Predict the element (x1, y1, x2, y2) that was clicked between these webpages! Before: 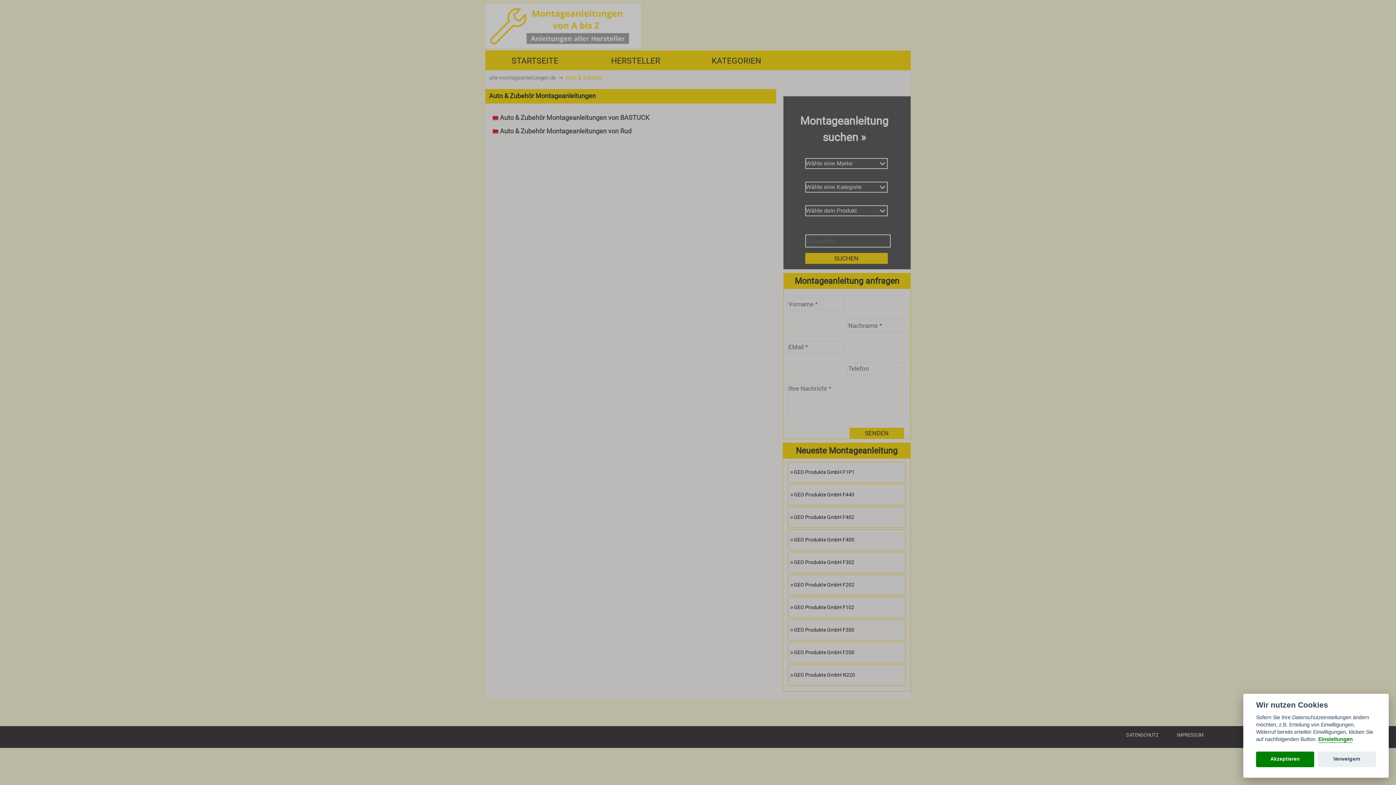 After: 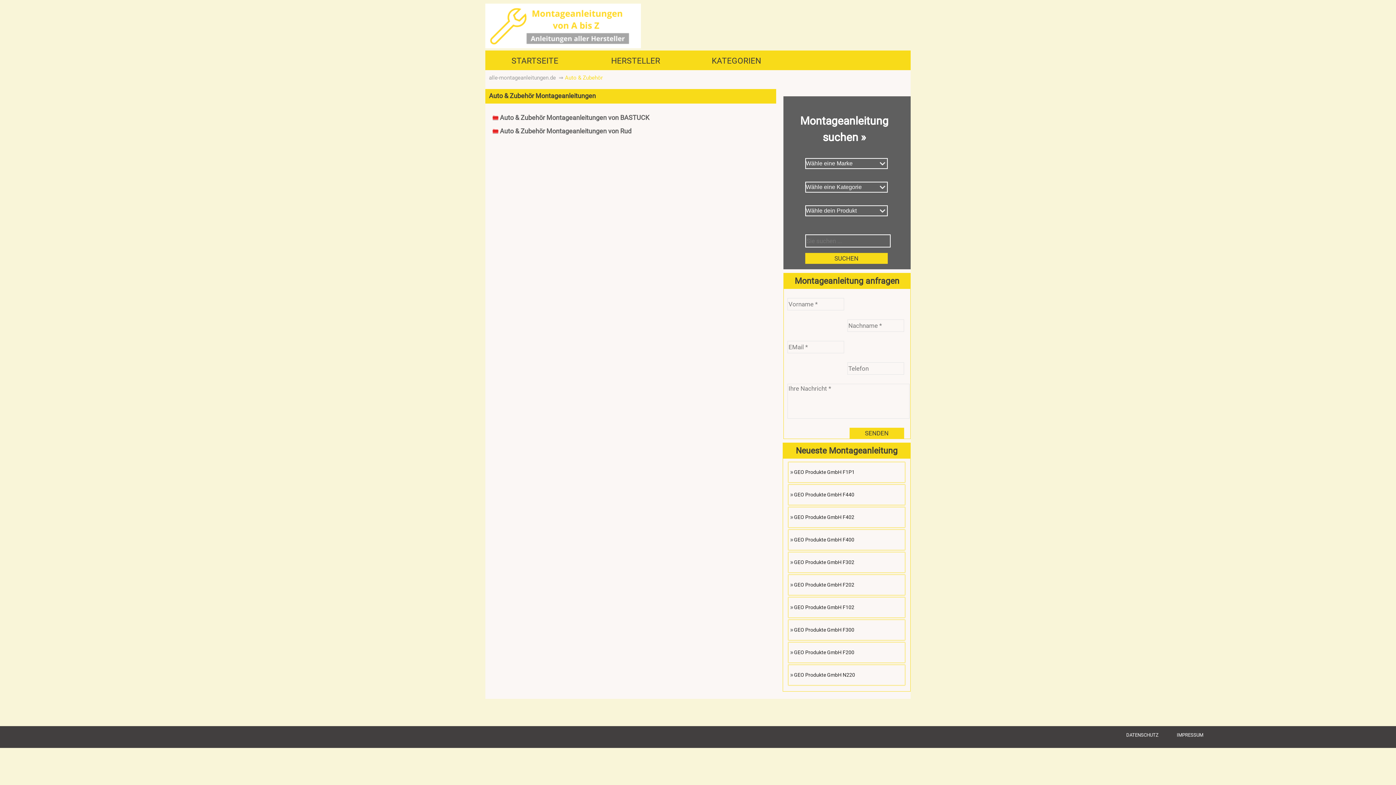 Action: bbox: (1256, 751, 1314, 767) label: Akzeptieren